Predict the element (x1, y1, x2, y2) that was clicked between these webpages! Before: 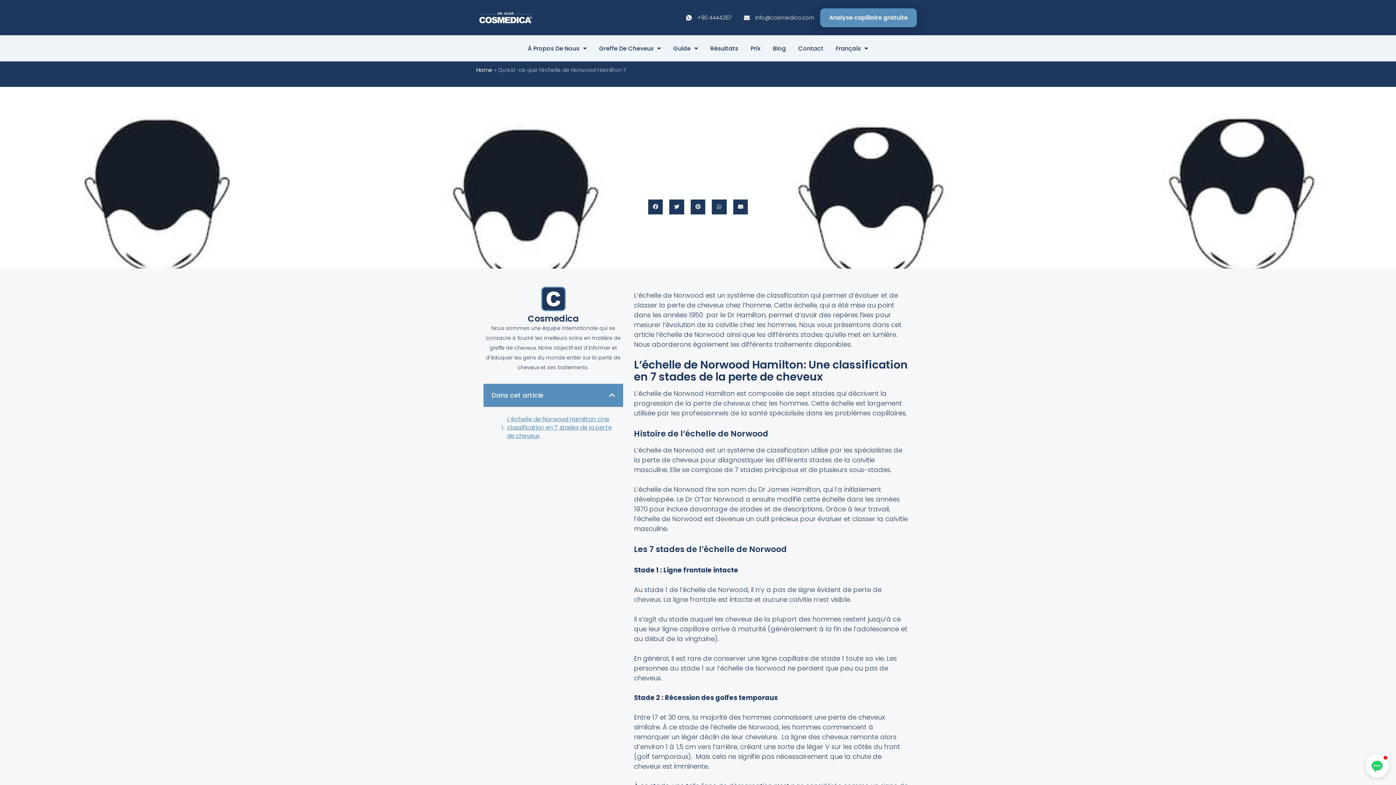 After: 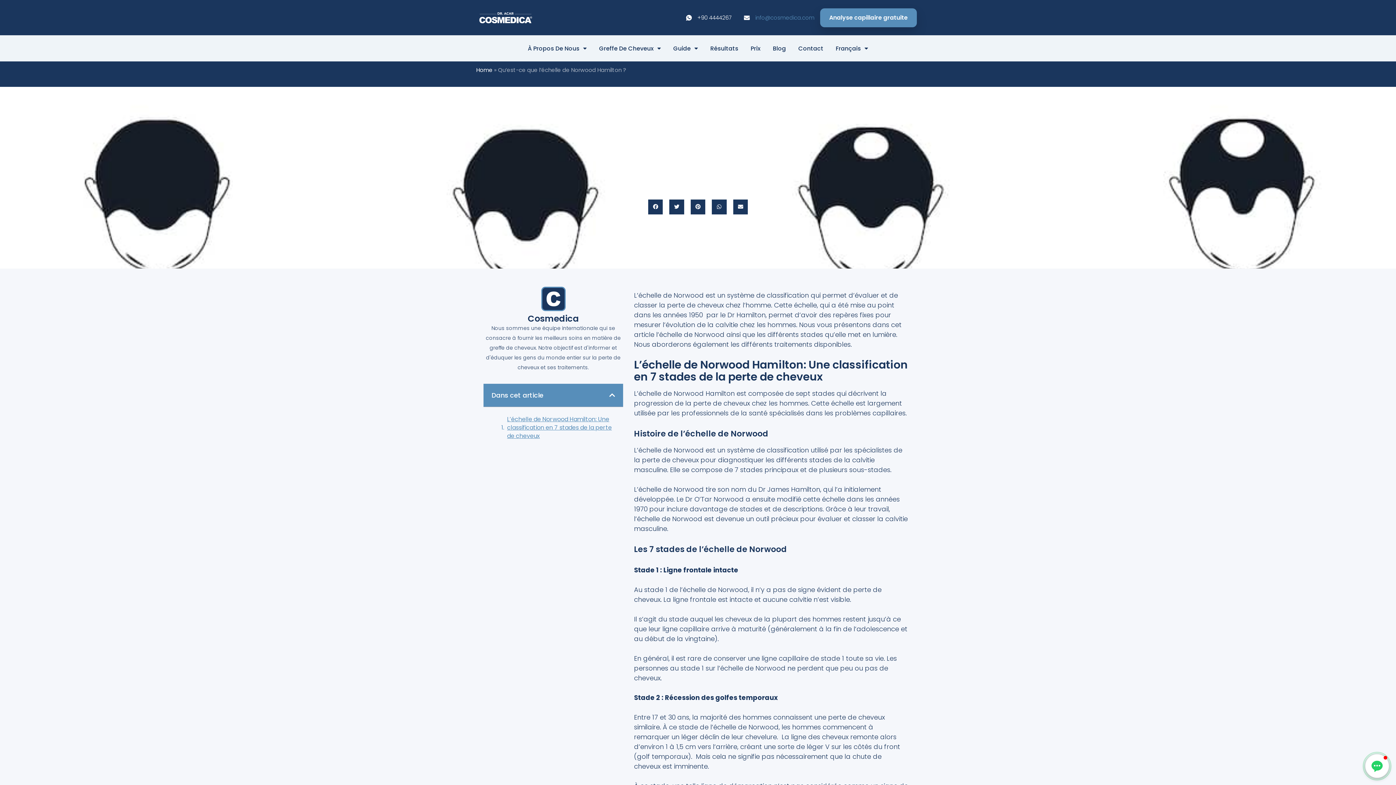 Action: bbox: (742, 12, 814, 22) label: info@cosmedica.com​​